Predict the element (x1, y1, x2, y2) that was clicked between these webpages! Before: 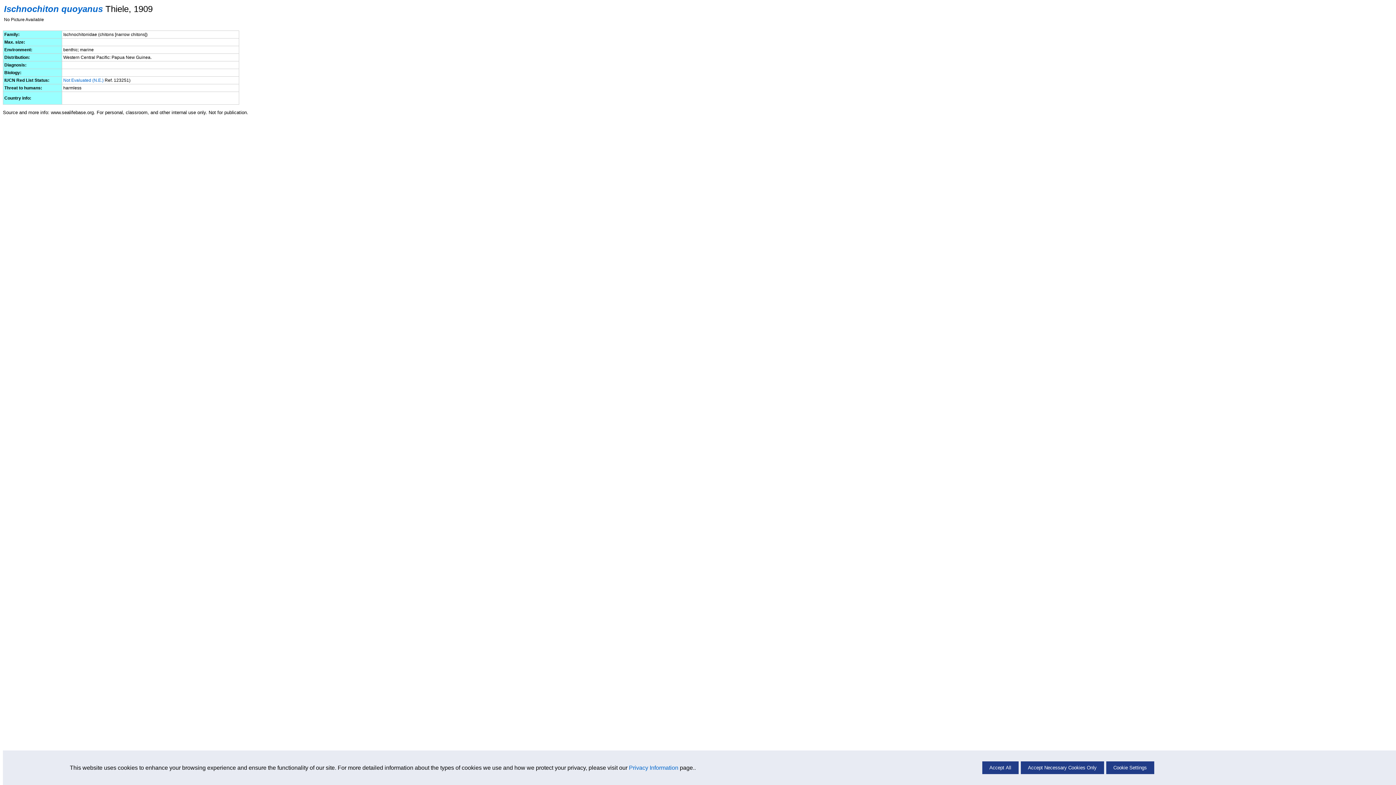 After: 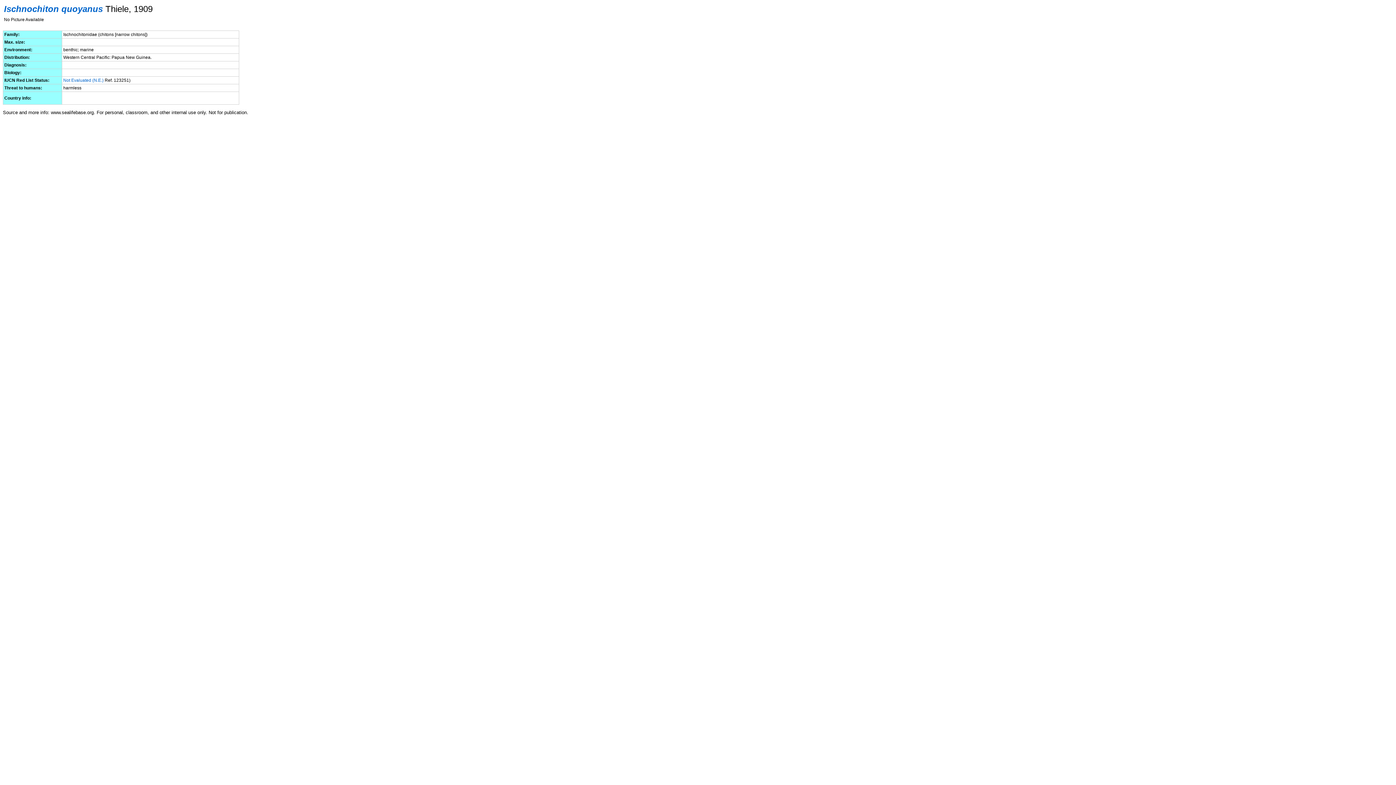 Action: label: Accept All bbox: (982, 761, 1018, 774)